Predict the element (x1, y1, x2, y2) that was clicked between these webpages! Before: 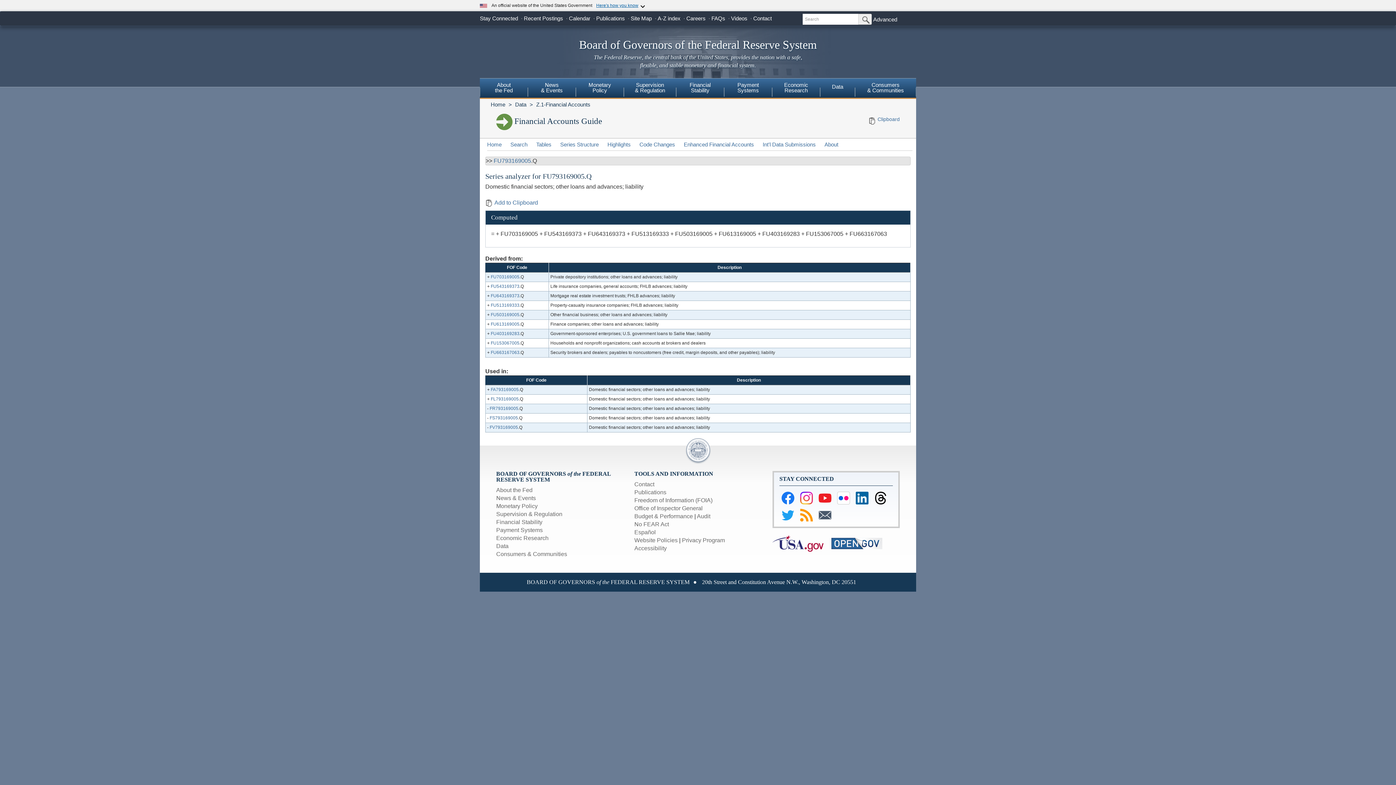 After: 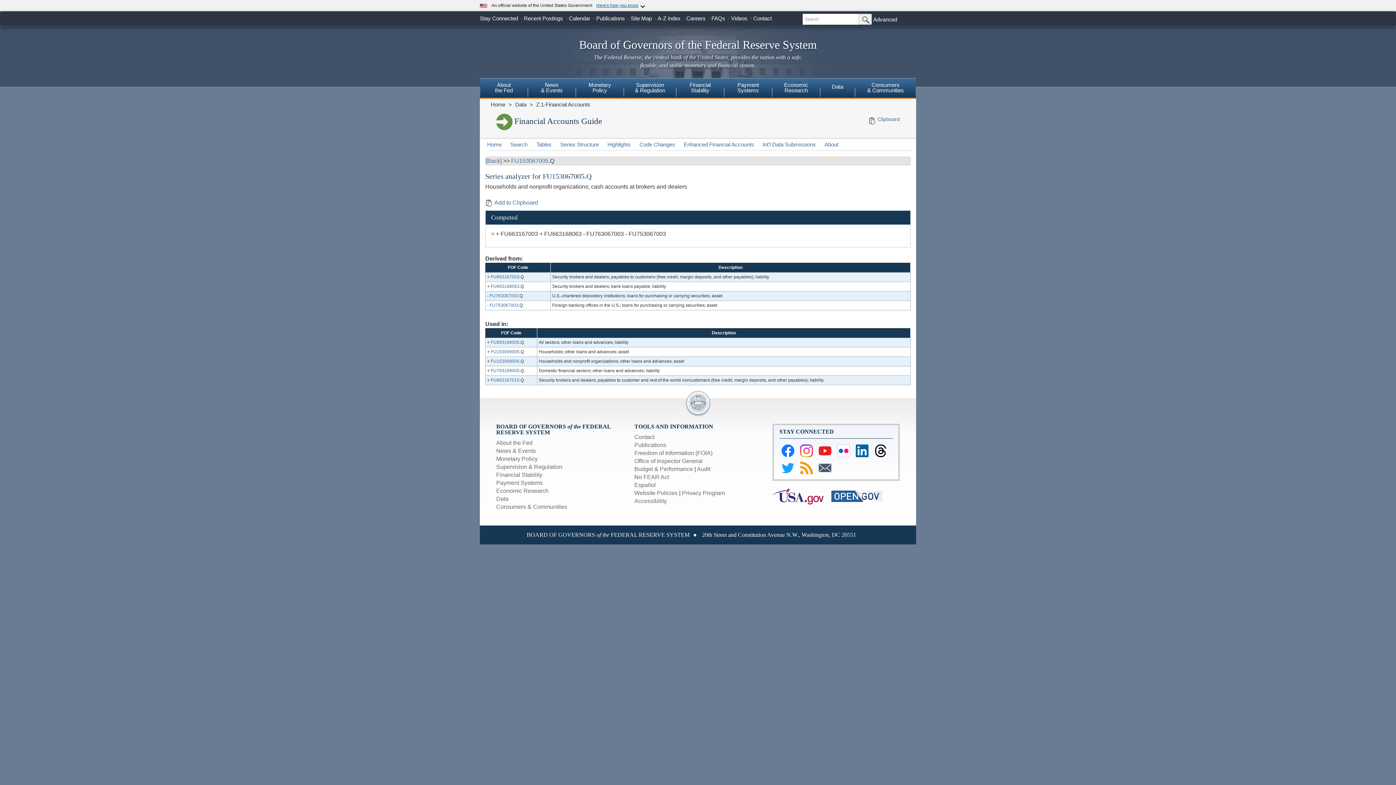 Action: bbox: (490, 340, 519, 345) label: FU153067005